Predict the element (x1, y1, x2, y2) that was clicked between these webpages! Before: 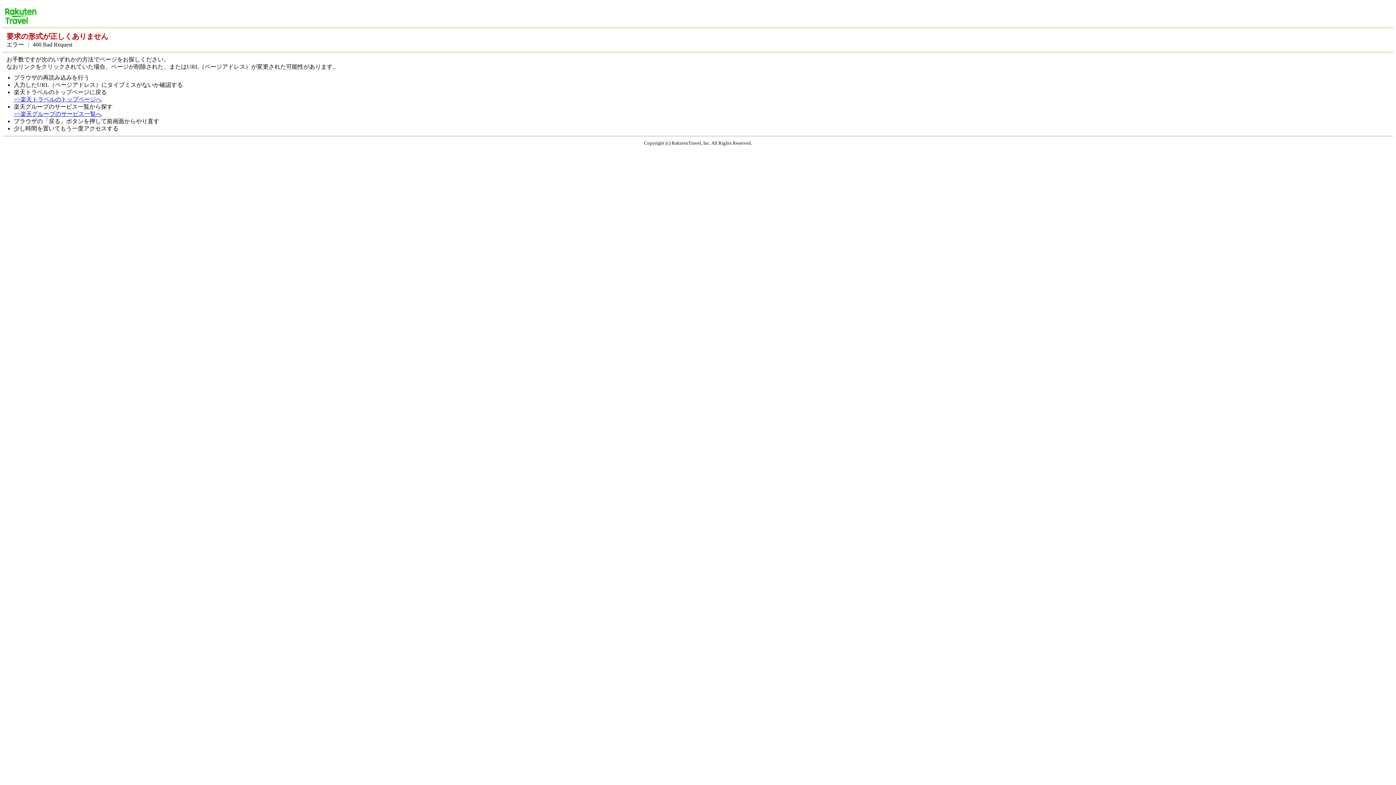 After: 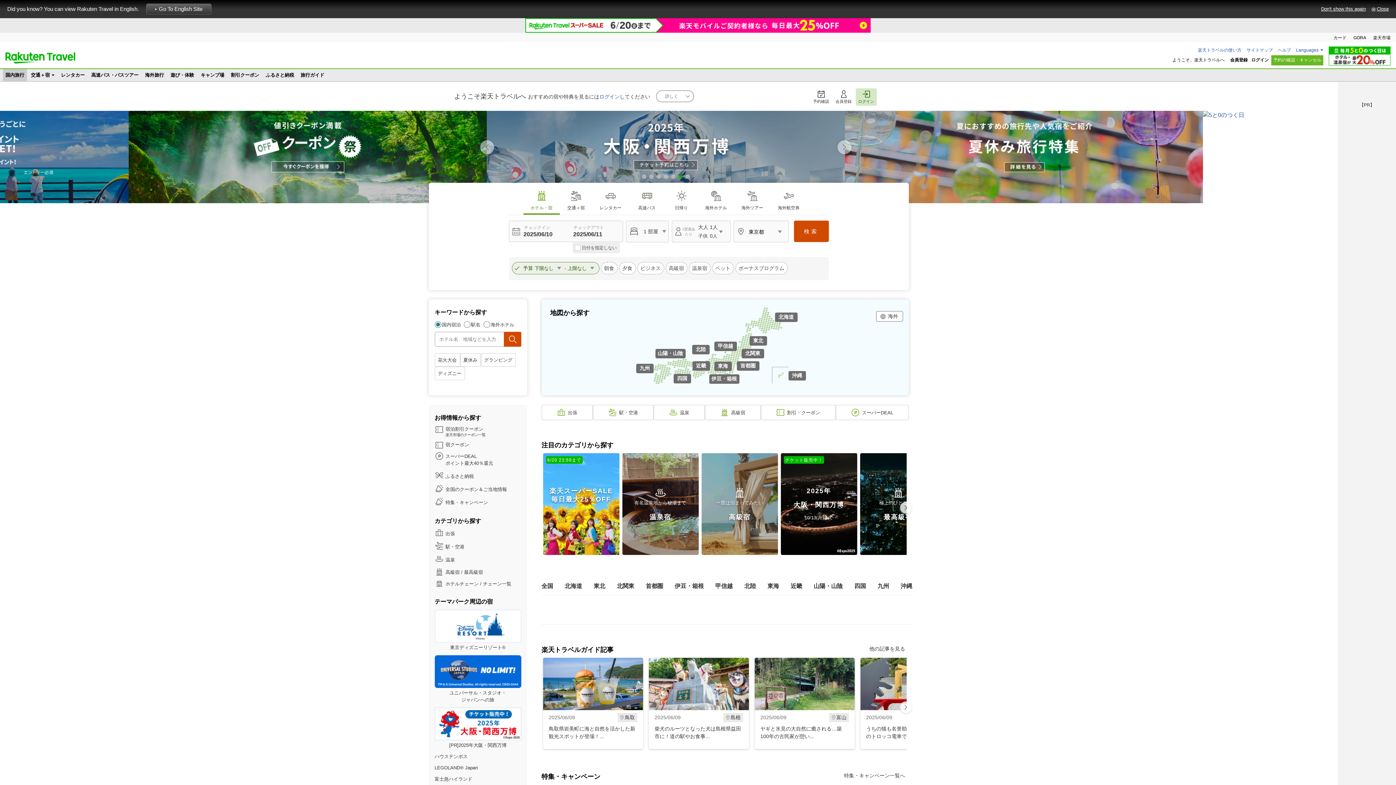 Action: label: >>楽天トラベルのトップページへ bbox: (13, 96, 101, 102)